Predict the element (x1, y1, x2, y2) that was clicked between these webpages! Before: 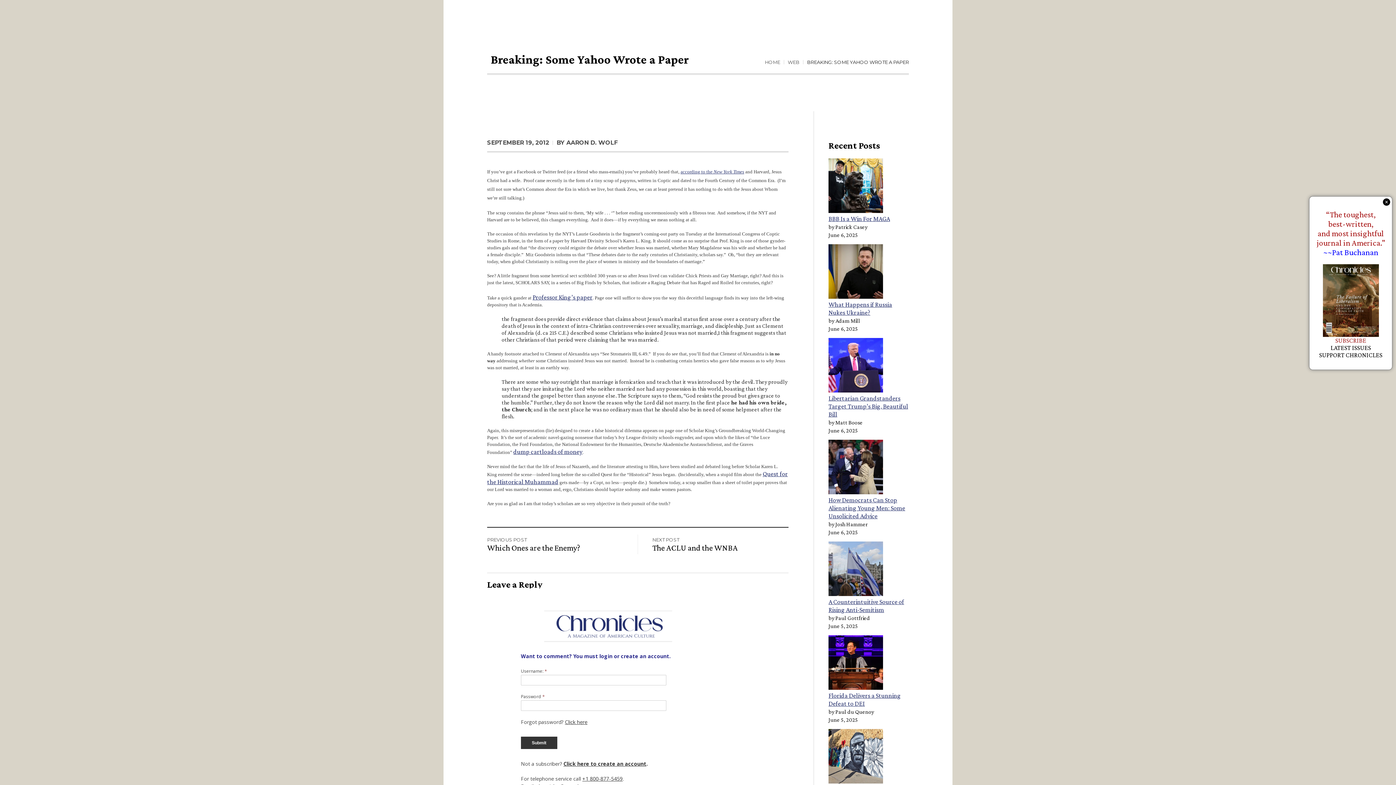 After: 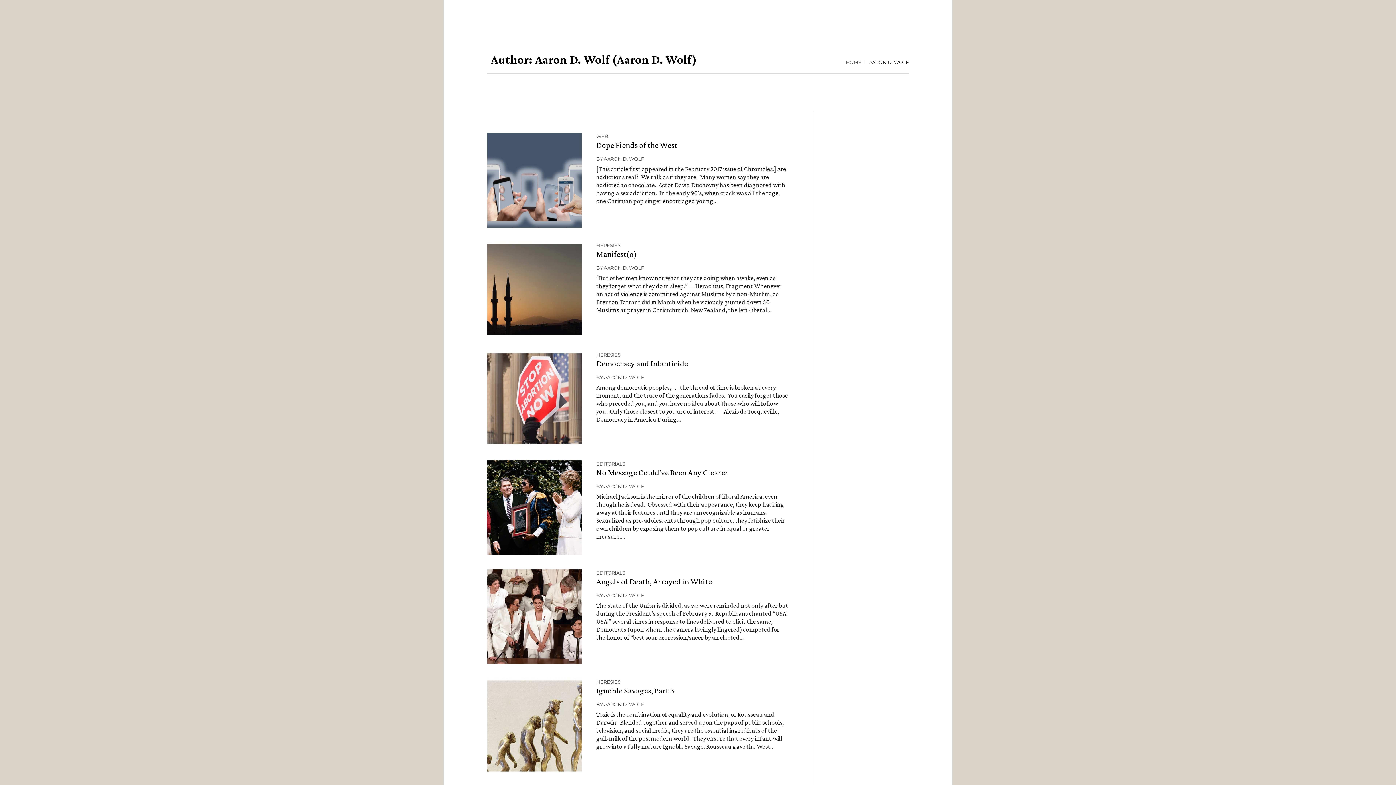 Action: bbox: (566, 139, 617, 146) label: AARON D. WOLF